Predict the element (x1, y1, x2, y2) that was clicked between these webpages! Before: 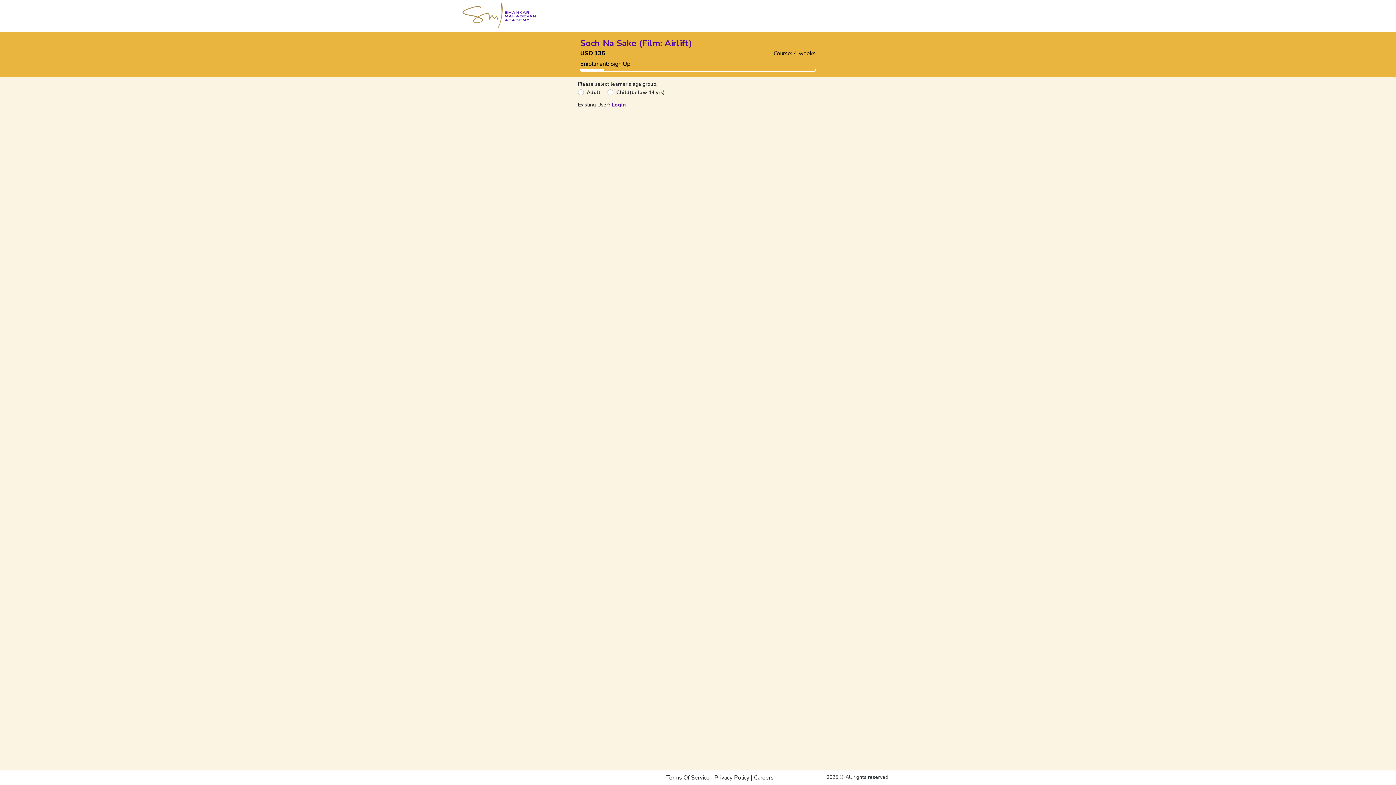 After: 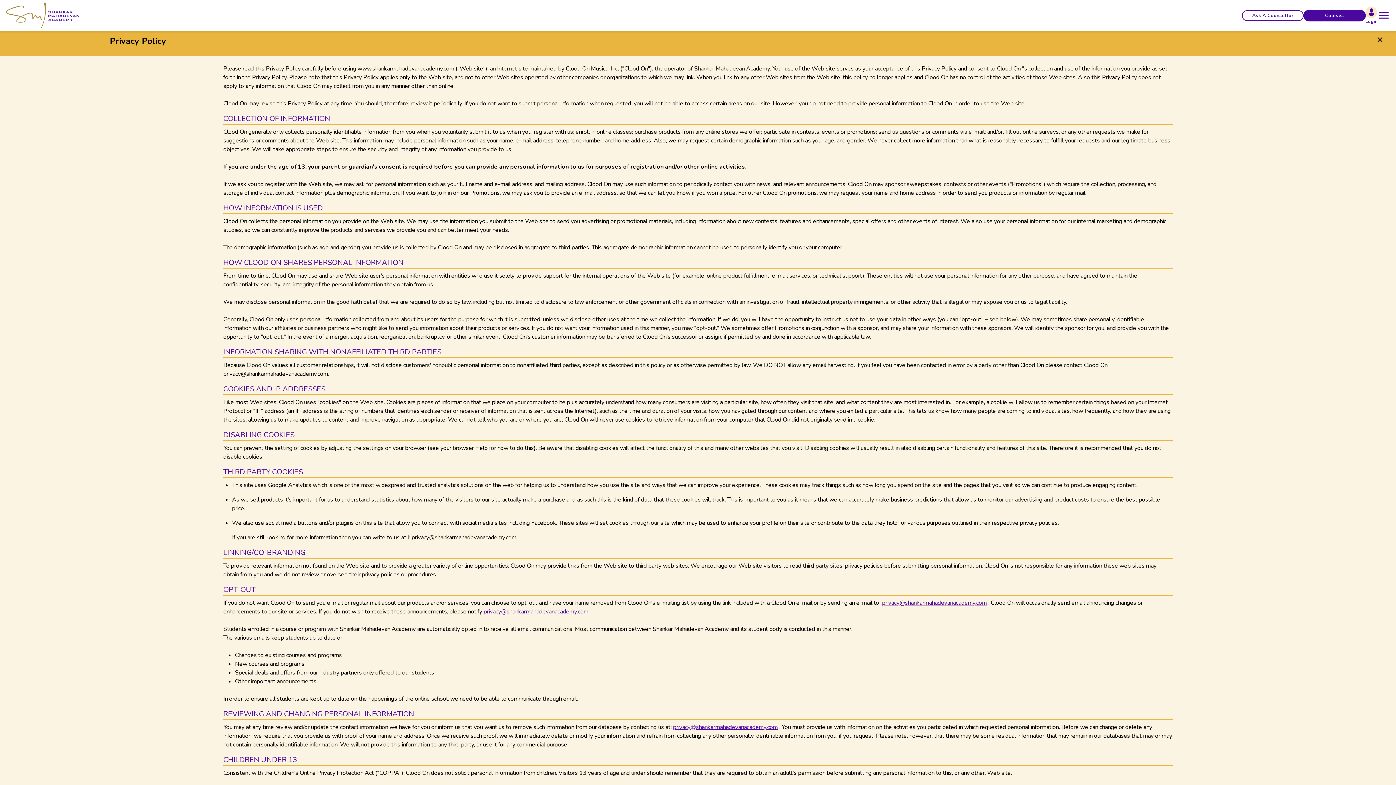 Action: label: Privacy Policy bbox: (714, 774, 749, 782)